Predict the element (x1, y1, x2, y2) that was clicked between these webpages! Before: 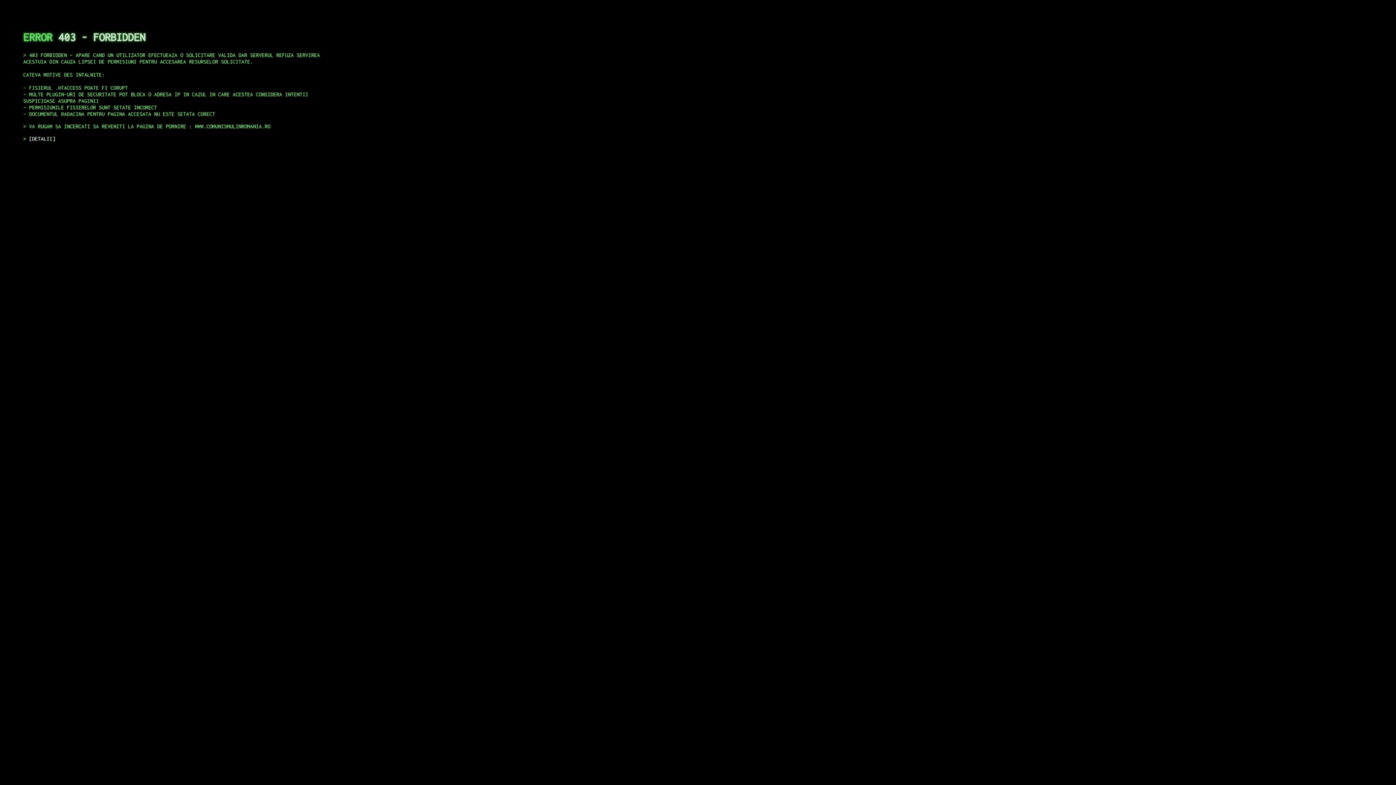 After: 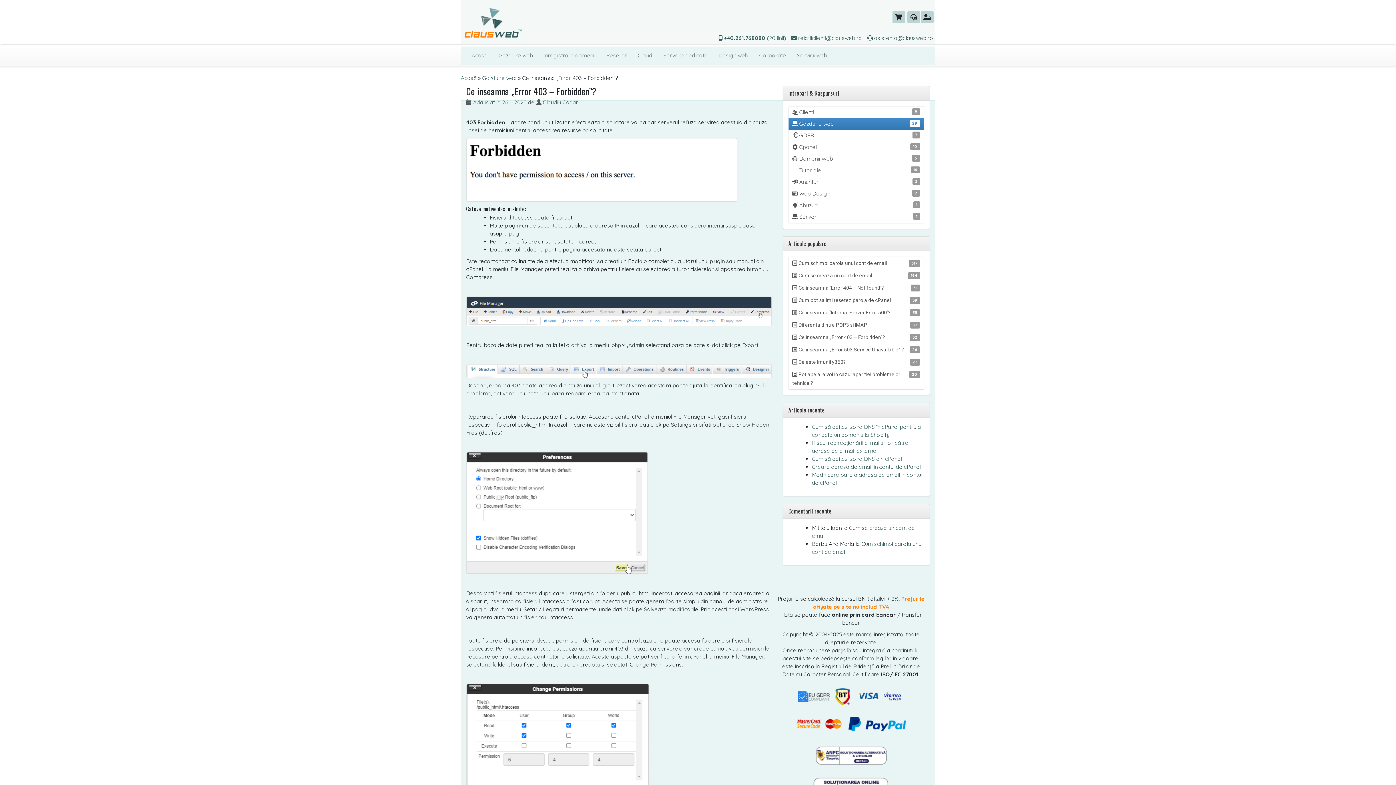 Action: bbox: (29, 135, 55, 141) label: DETALII